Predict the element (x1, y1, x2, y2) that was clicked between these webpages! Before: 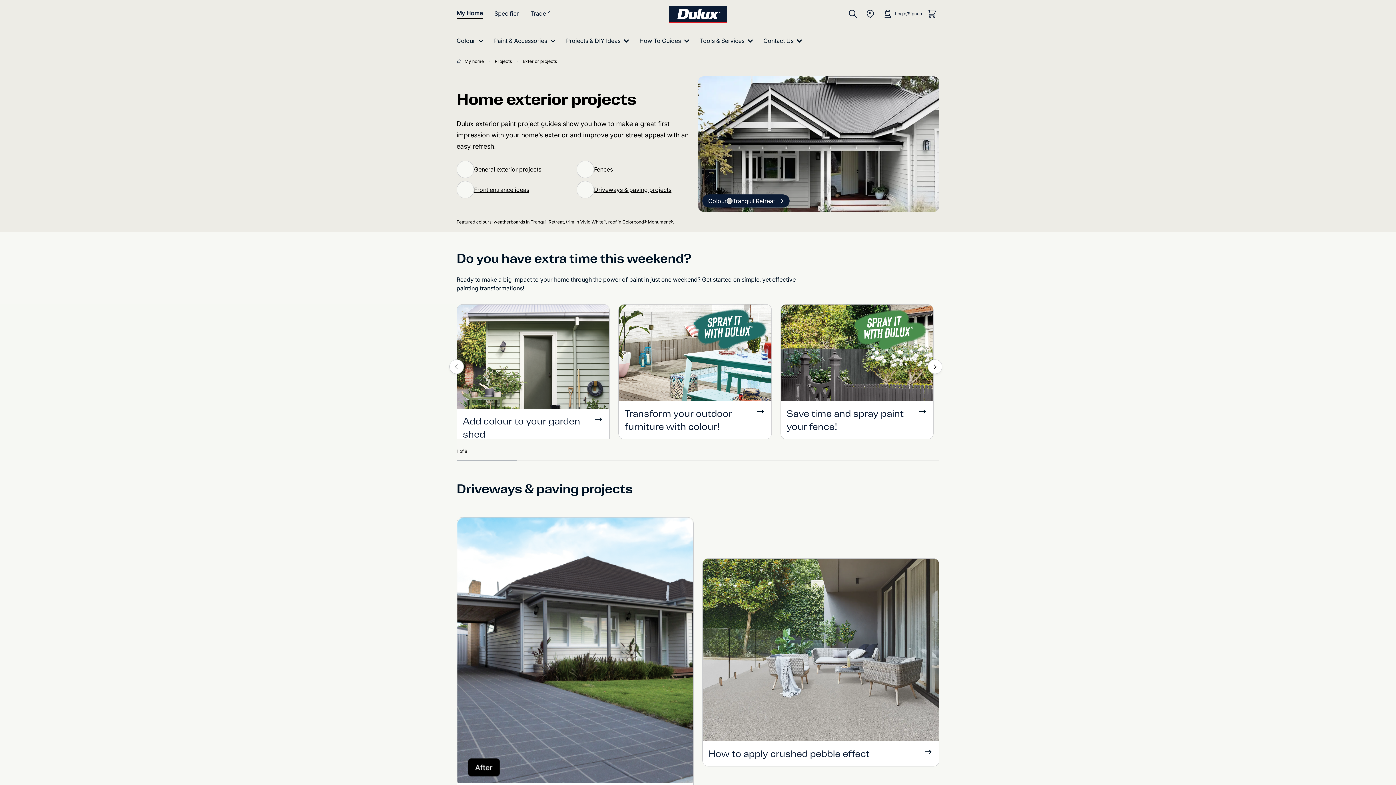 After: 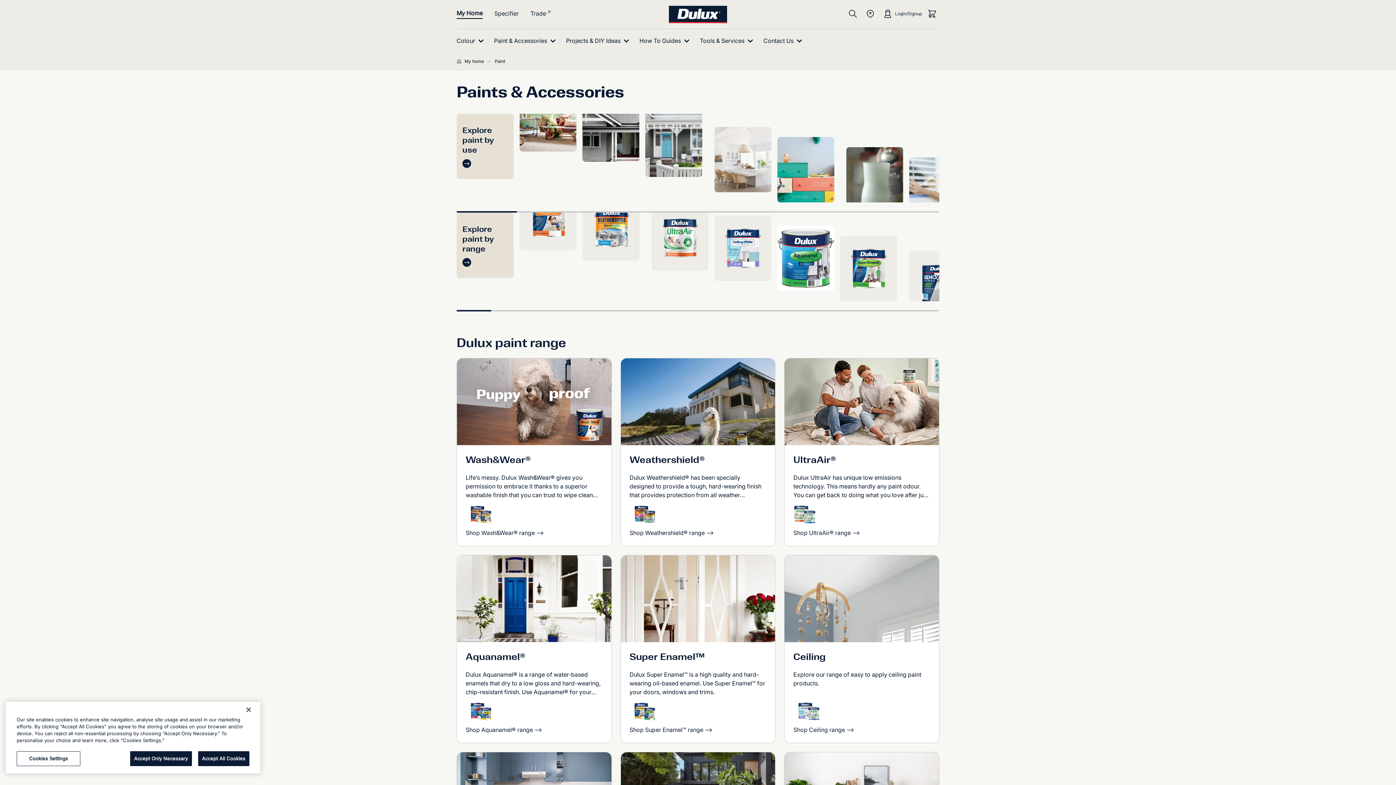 Action: bbox: (494, 34, 558, 46) label: Paint & Accessories